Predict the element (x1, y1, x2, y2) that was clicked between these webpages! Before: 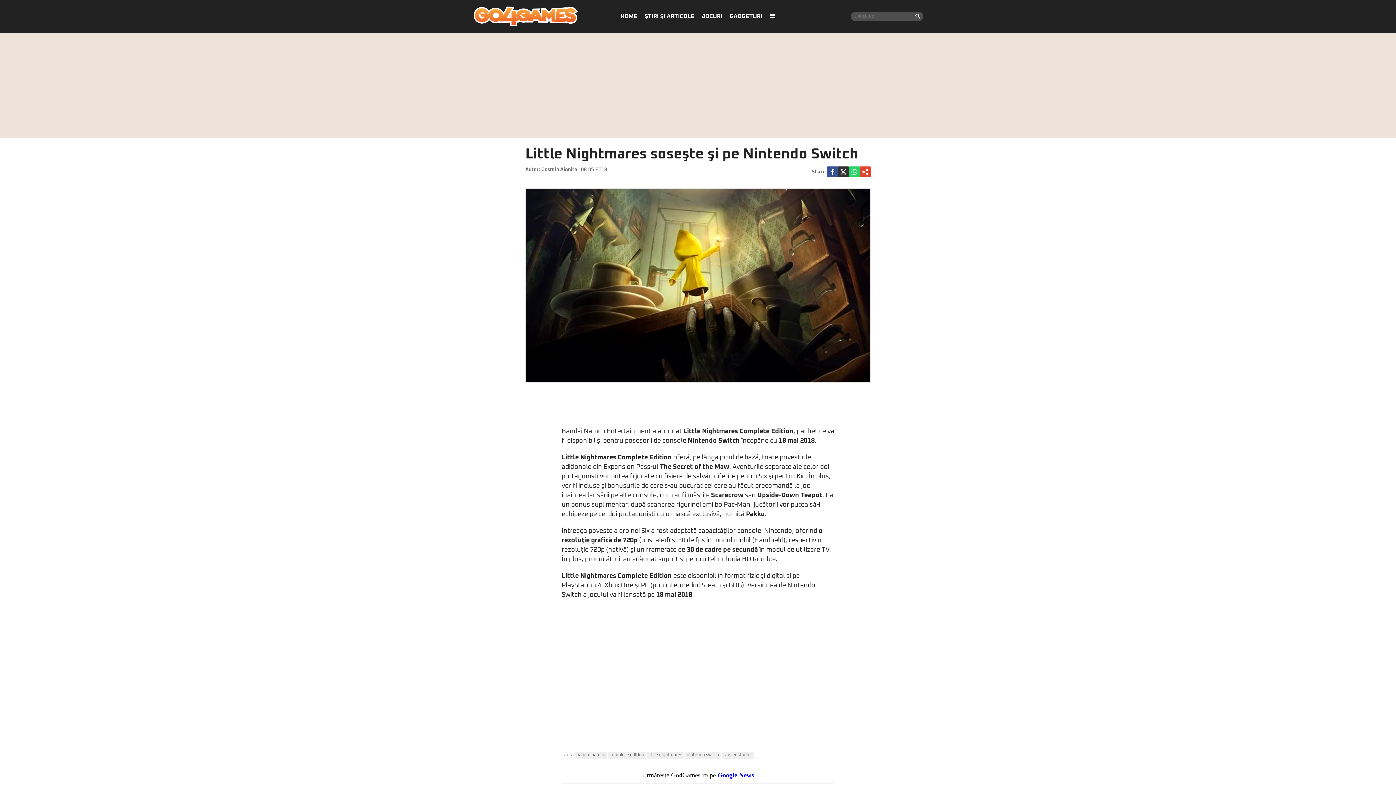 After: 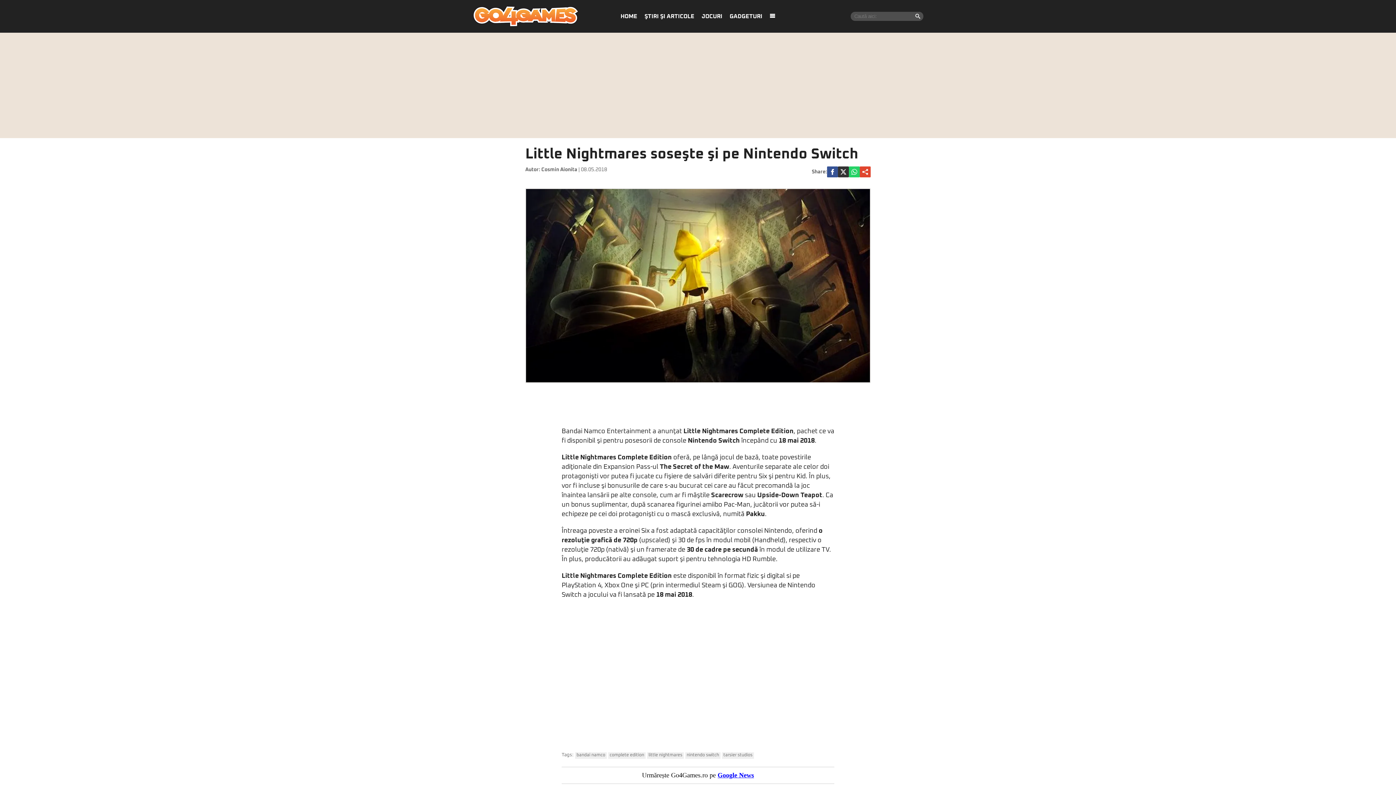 Action: bbox: (717, 772, 754, 779) label: Google News